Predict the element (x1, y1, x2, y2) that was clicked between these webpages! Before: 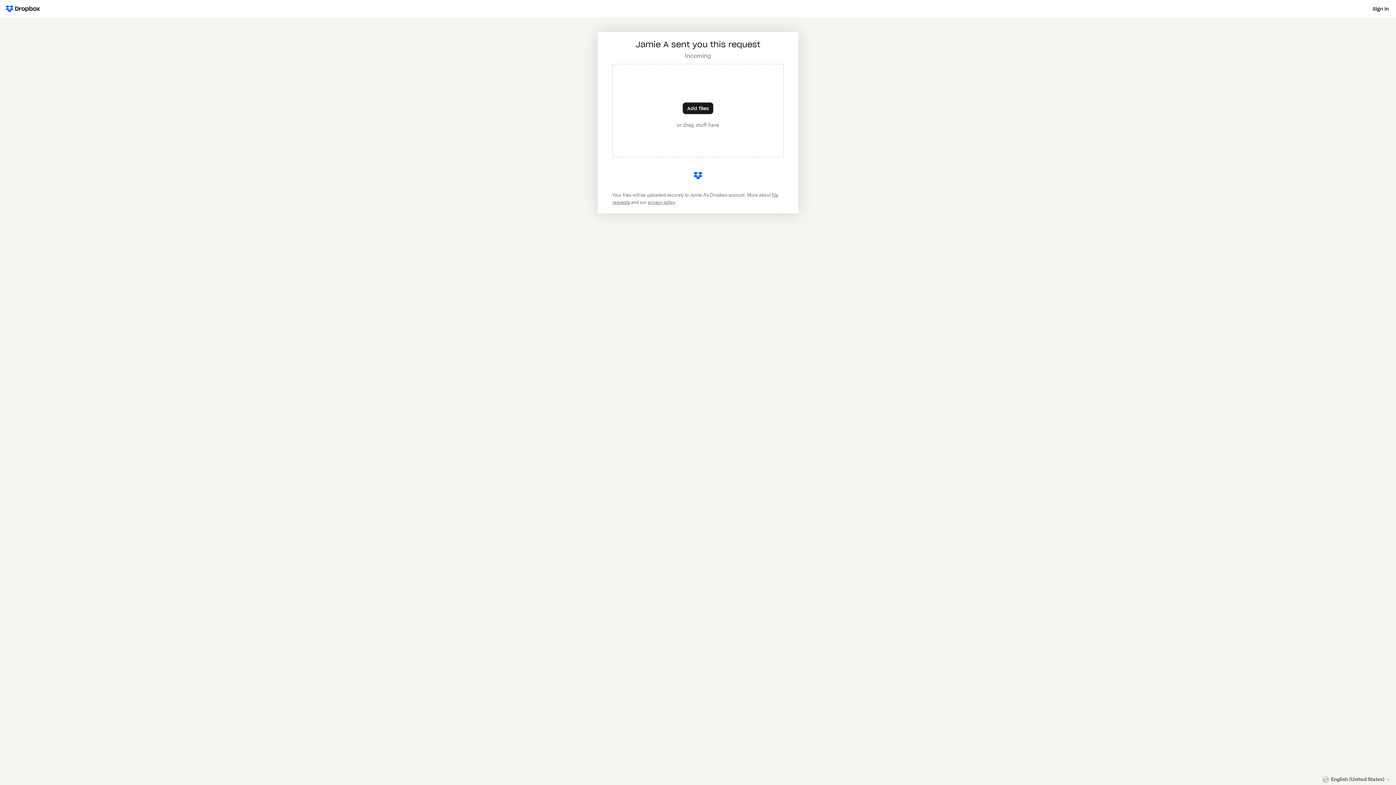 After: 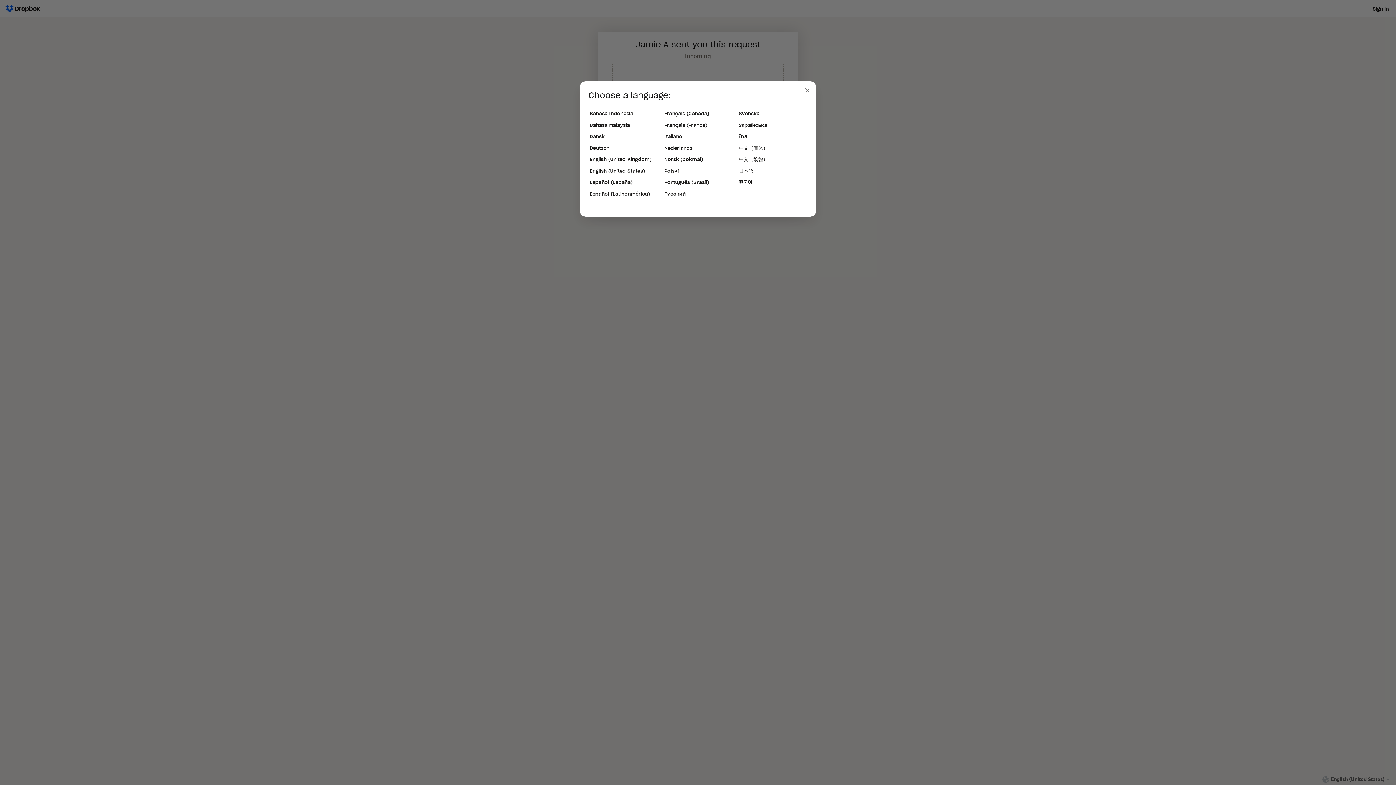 Action: label: English (United States) bbox: (1320, 776, 1392, 782)